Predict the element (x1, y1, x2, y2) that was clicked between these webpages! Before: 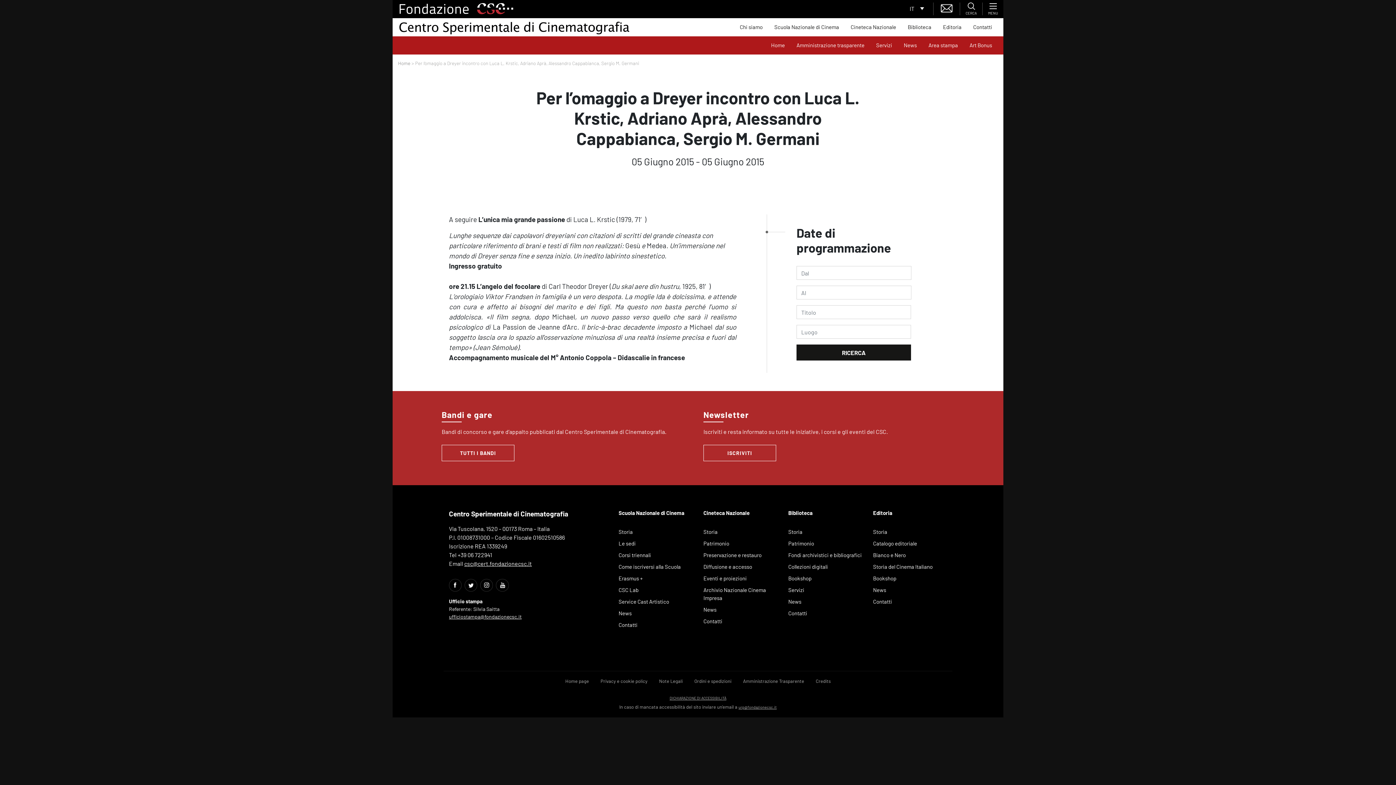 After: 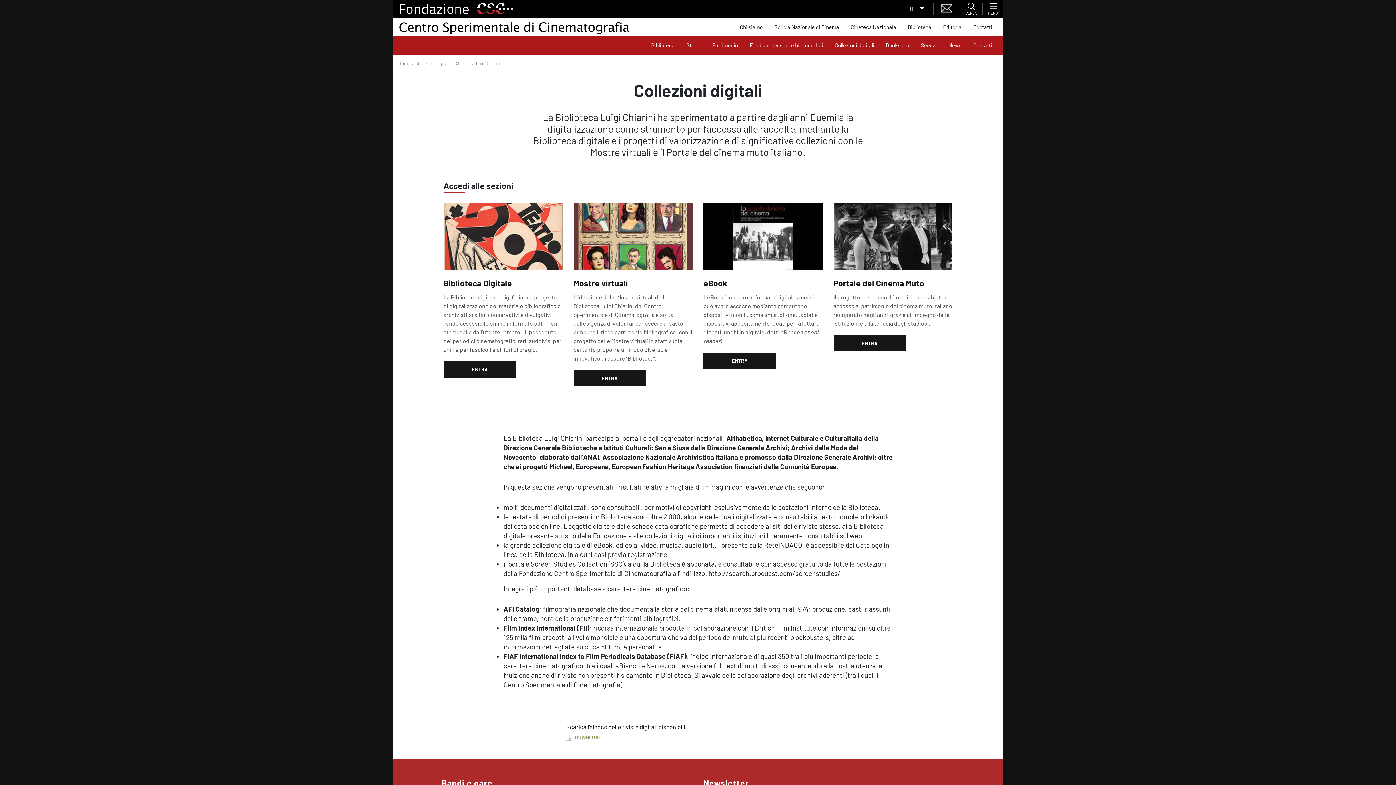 Action: label: pagina interna 5464 bbox: (788, 562, 862, 570)